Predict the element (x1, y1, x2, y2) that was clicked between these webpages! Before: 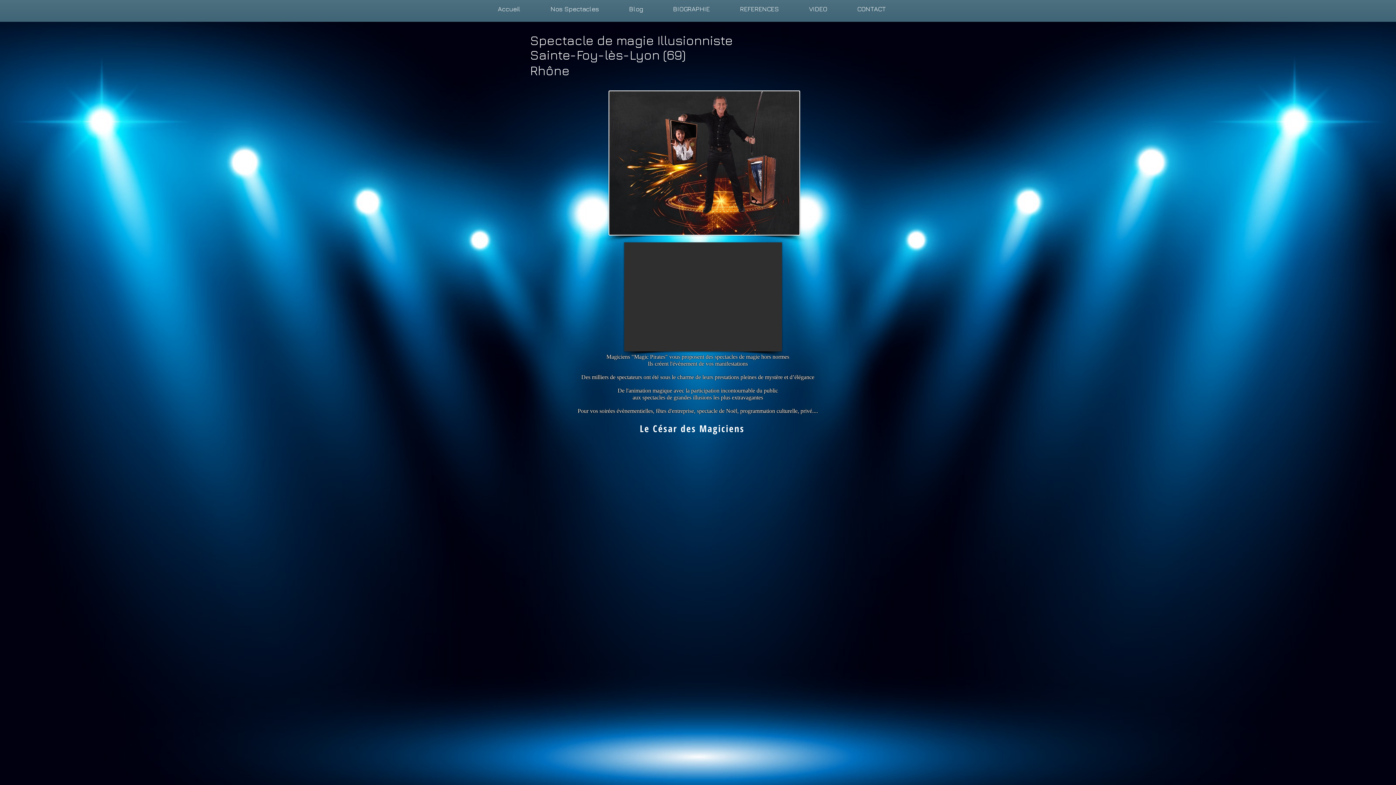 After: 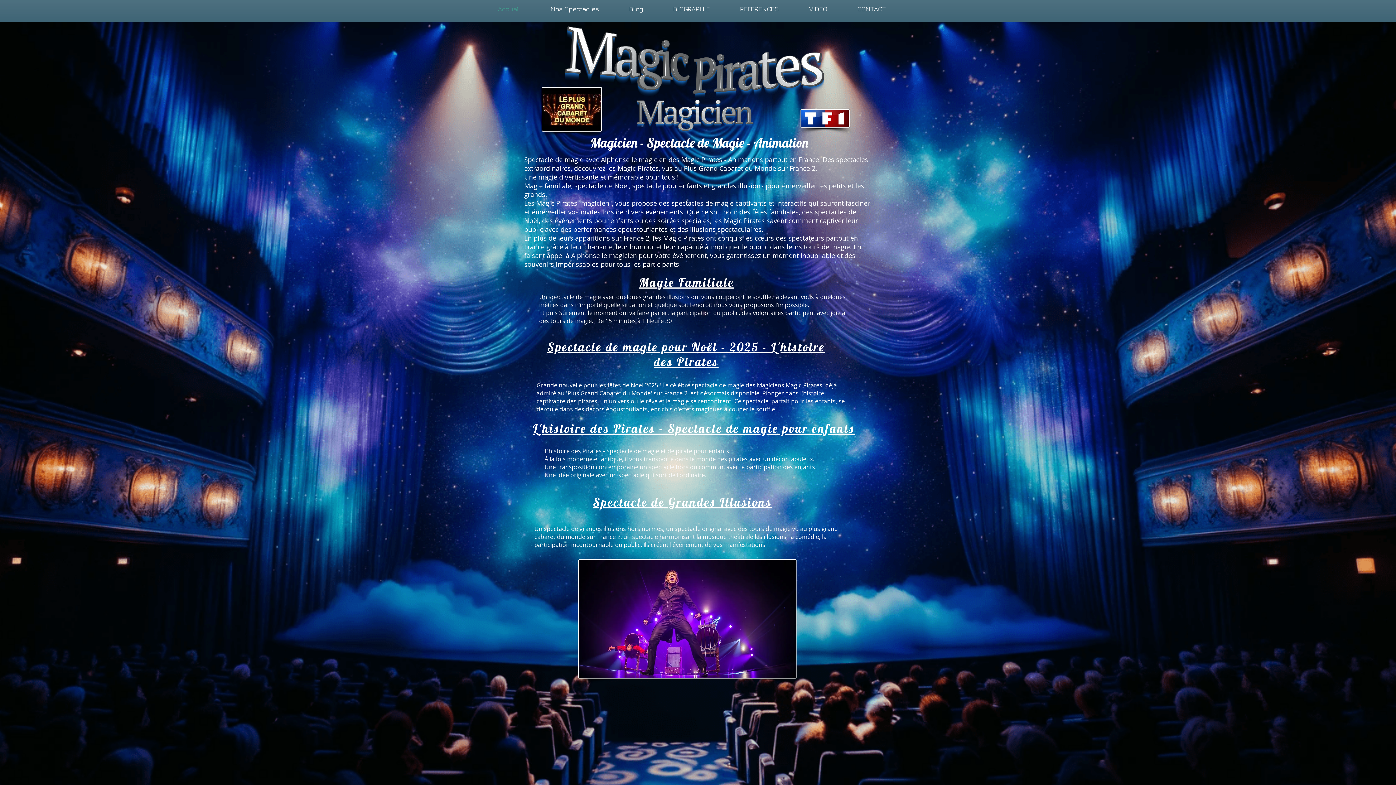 Action: label: Accueil bbox: (482, 0, 535, 18)